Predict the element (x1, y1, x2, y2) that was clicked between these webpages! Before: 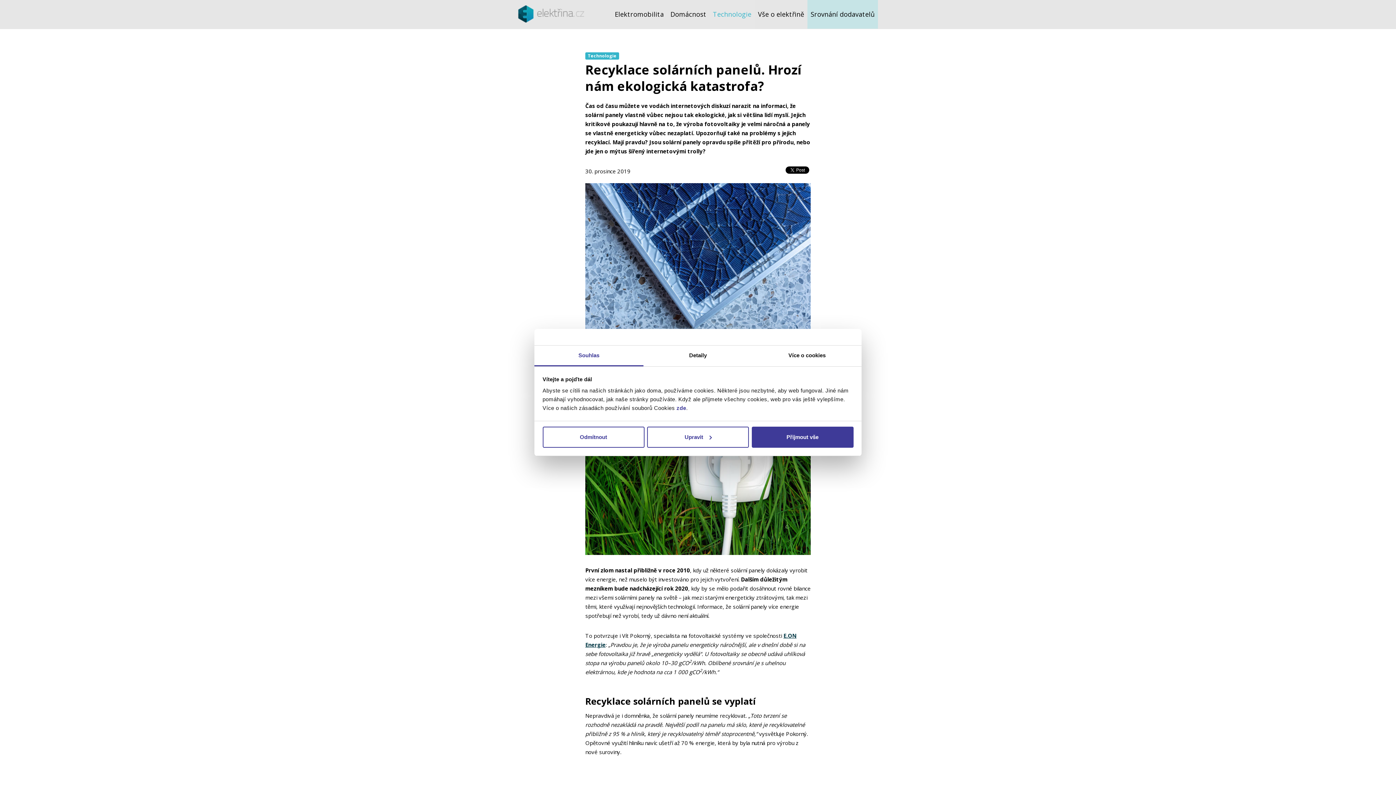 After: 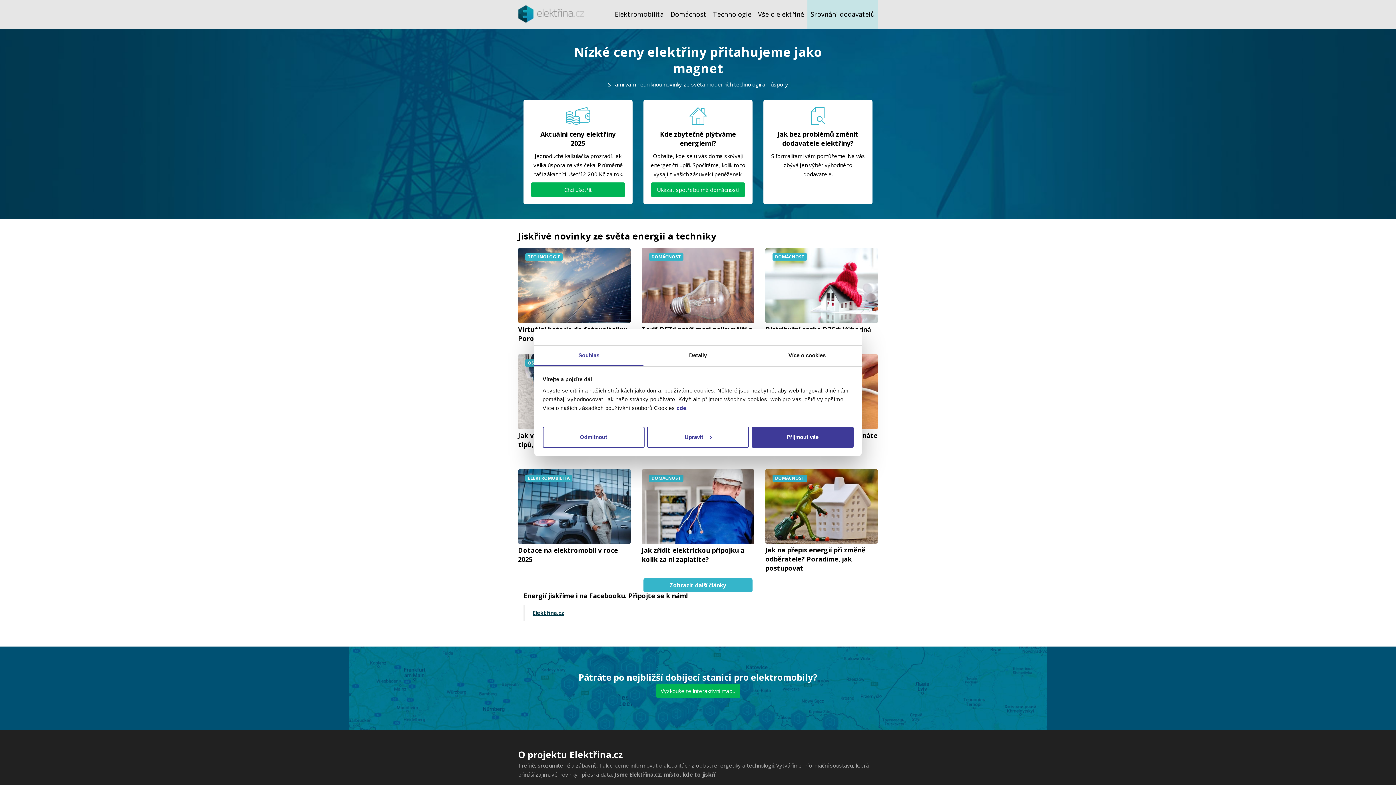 Action: bbox: (518, 5, 584, 22)